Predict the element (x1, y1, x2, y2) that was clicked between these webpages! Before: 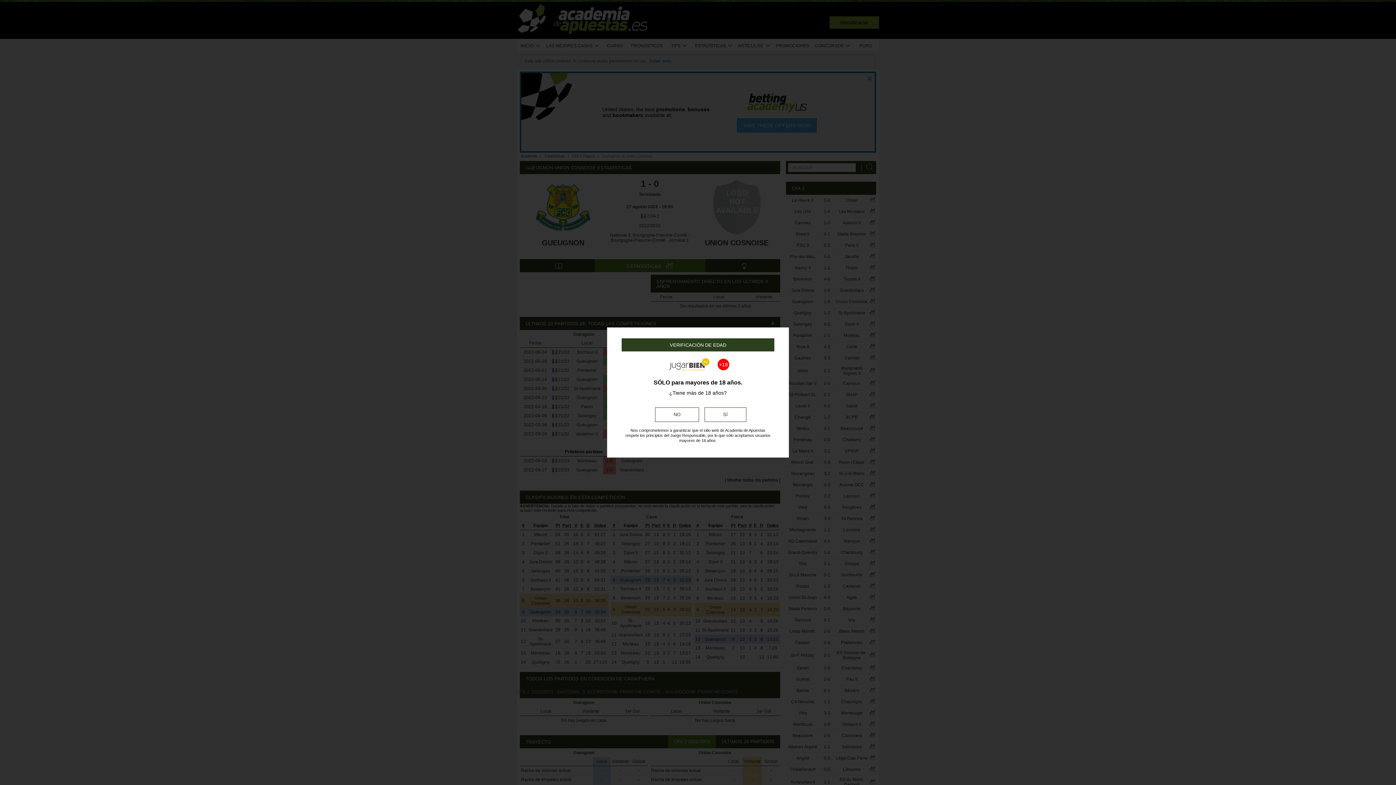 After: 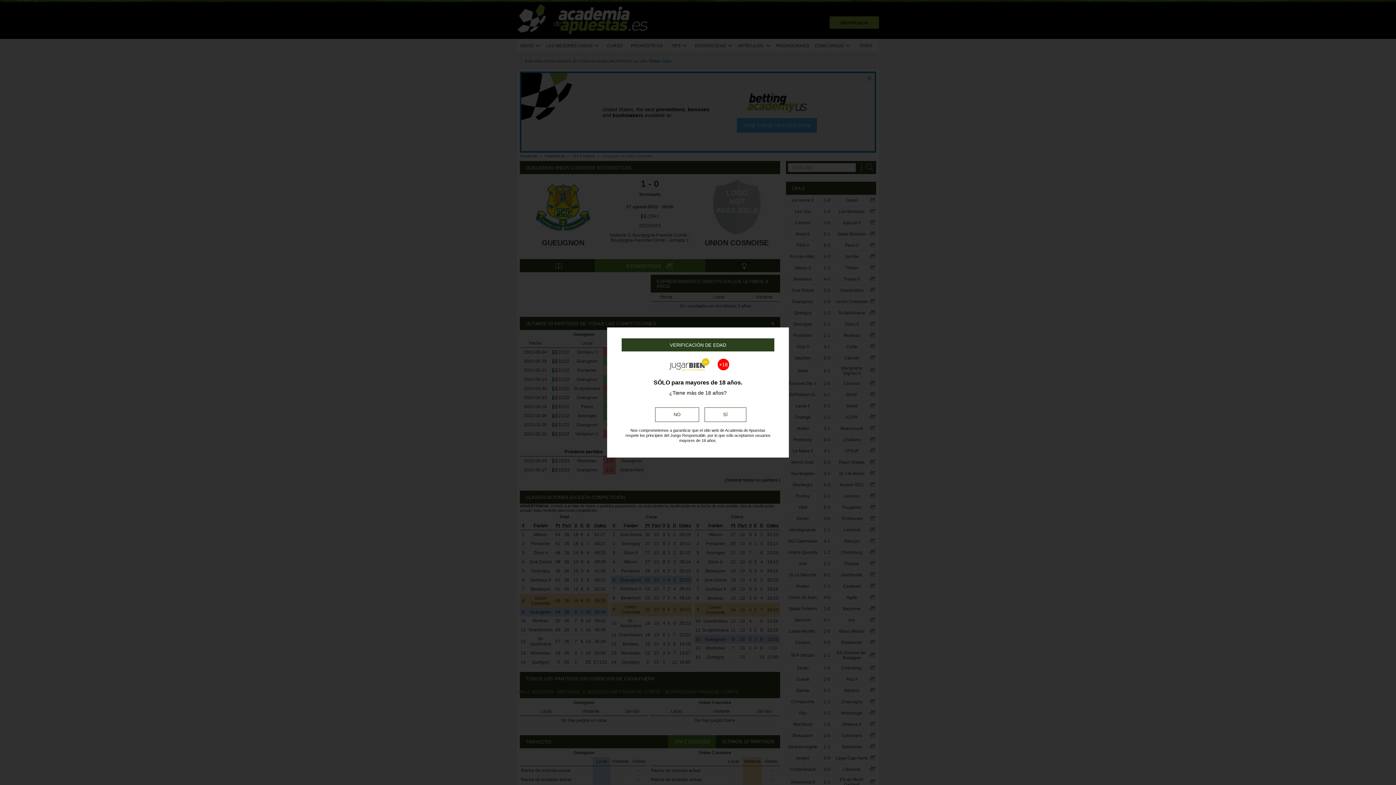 Action: label: +18 bbox: (625, 355, 770, 376)